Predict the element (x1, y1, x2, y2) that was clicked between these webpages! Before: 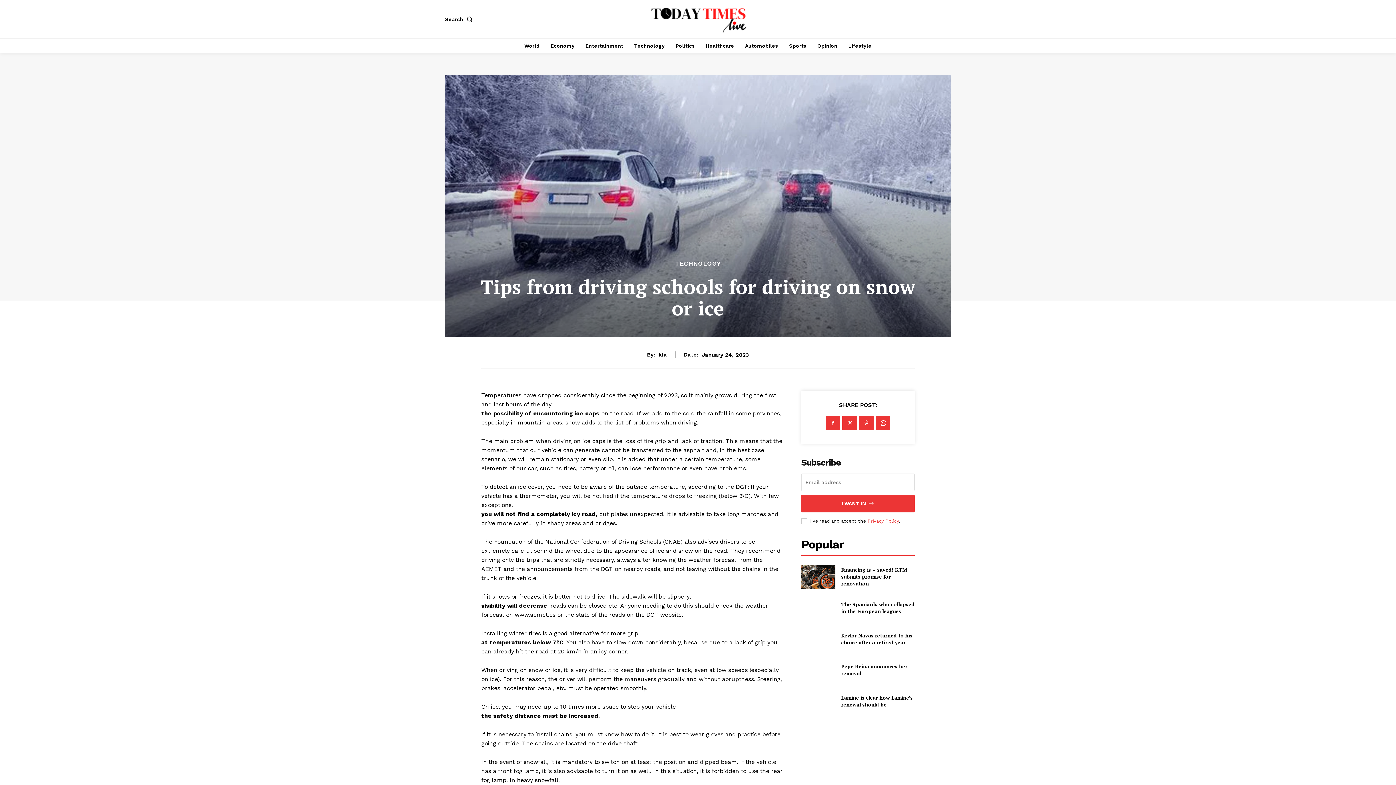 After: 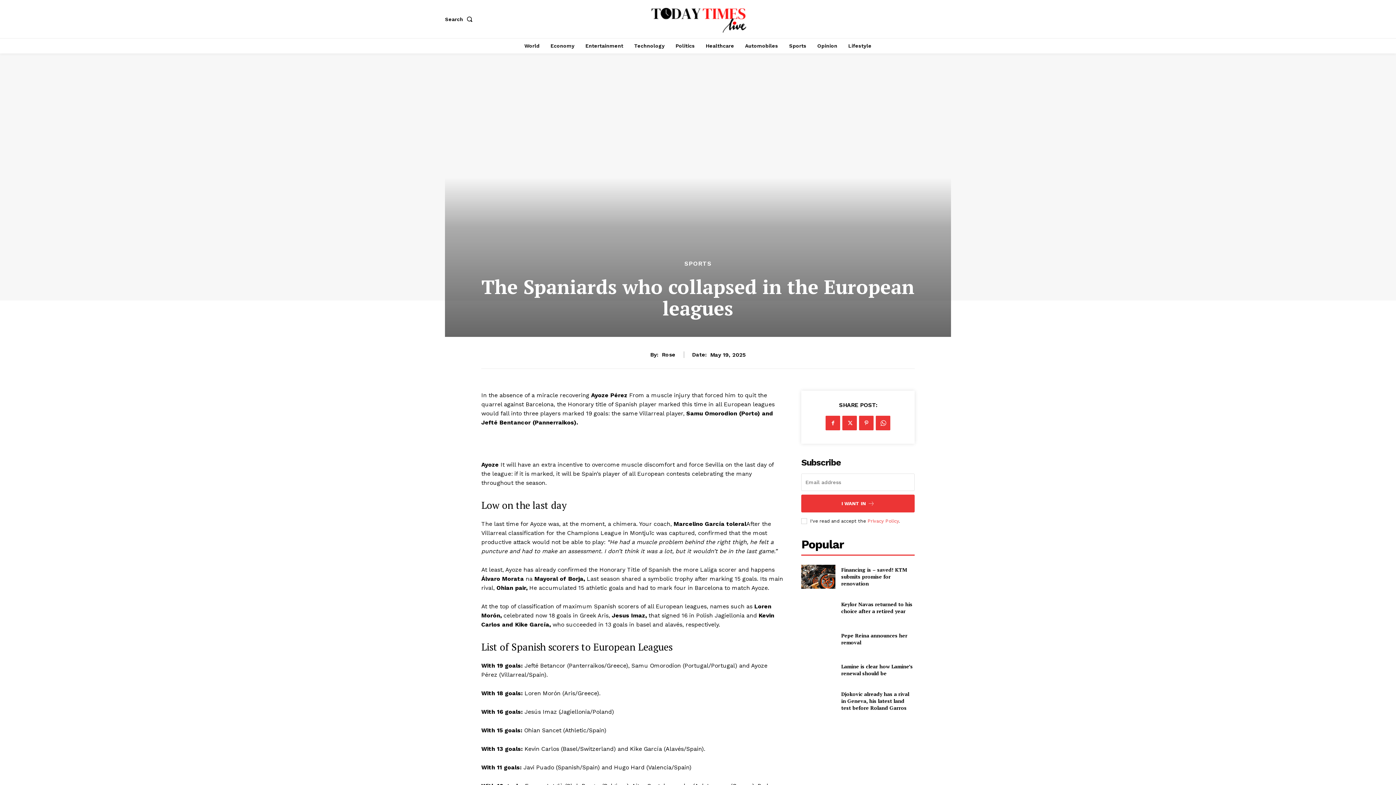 Action: label: The Spaniards who collapsed in the European leagues bbox: (841, 601, 914, 615)